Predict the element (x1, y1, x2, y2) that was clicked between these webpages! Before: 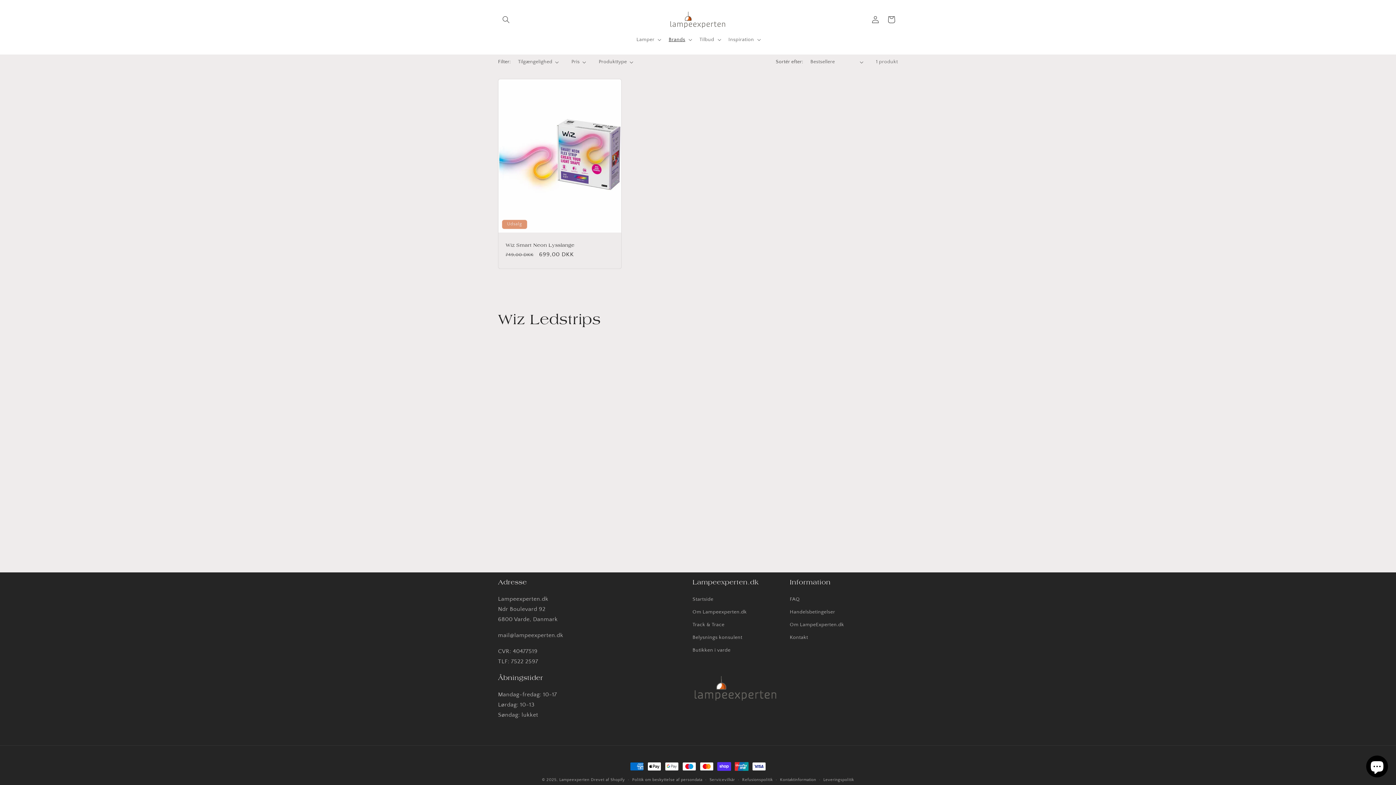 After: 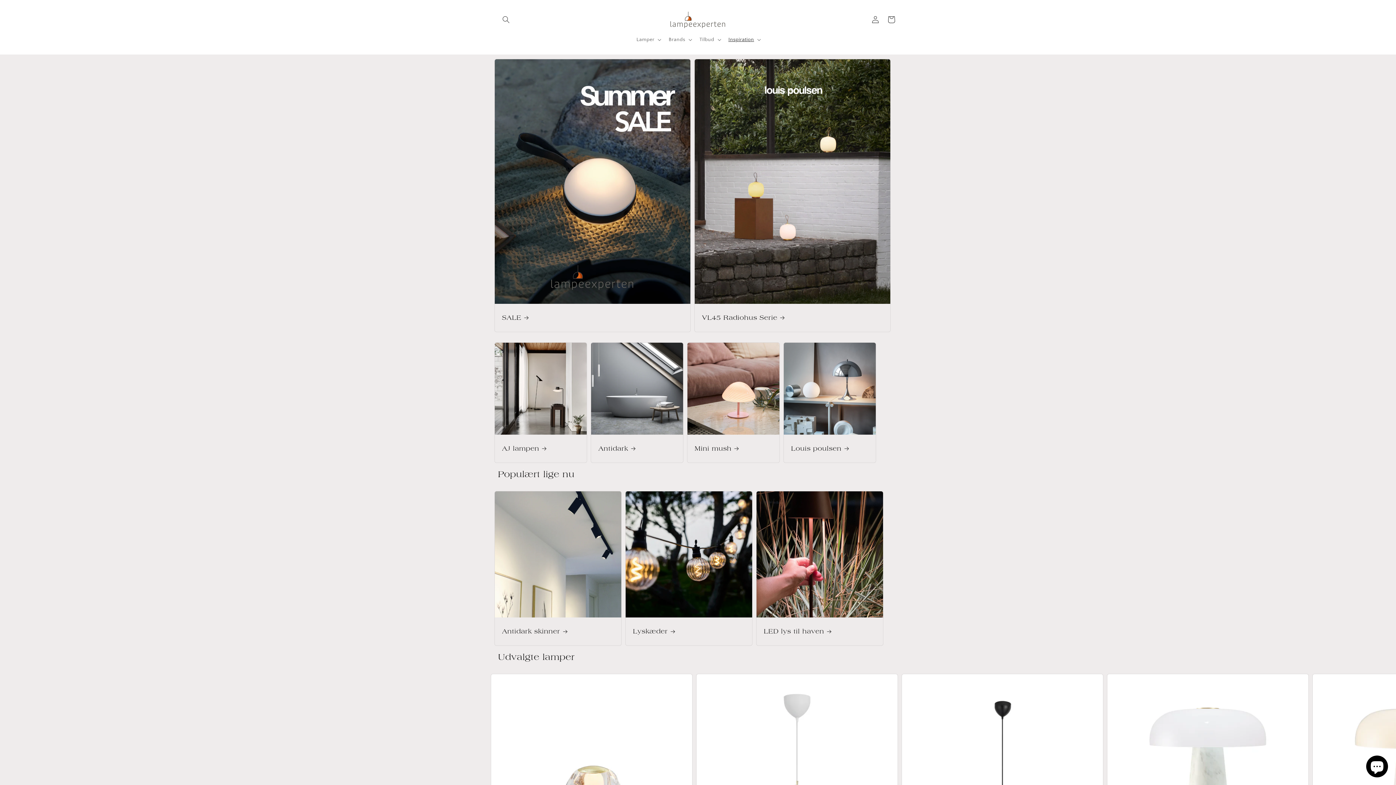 Action: bbox: (692, 595, 713, 606) label: Startside